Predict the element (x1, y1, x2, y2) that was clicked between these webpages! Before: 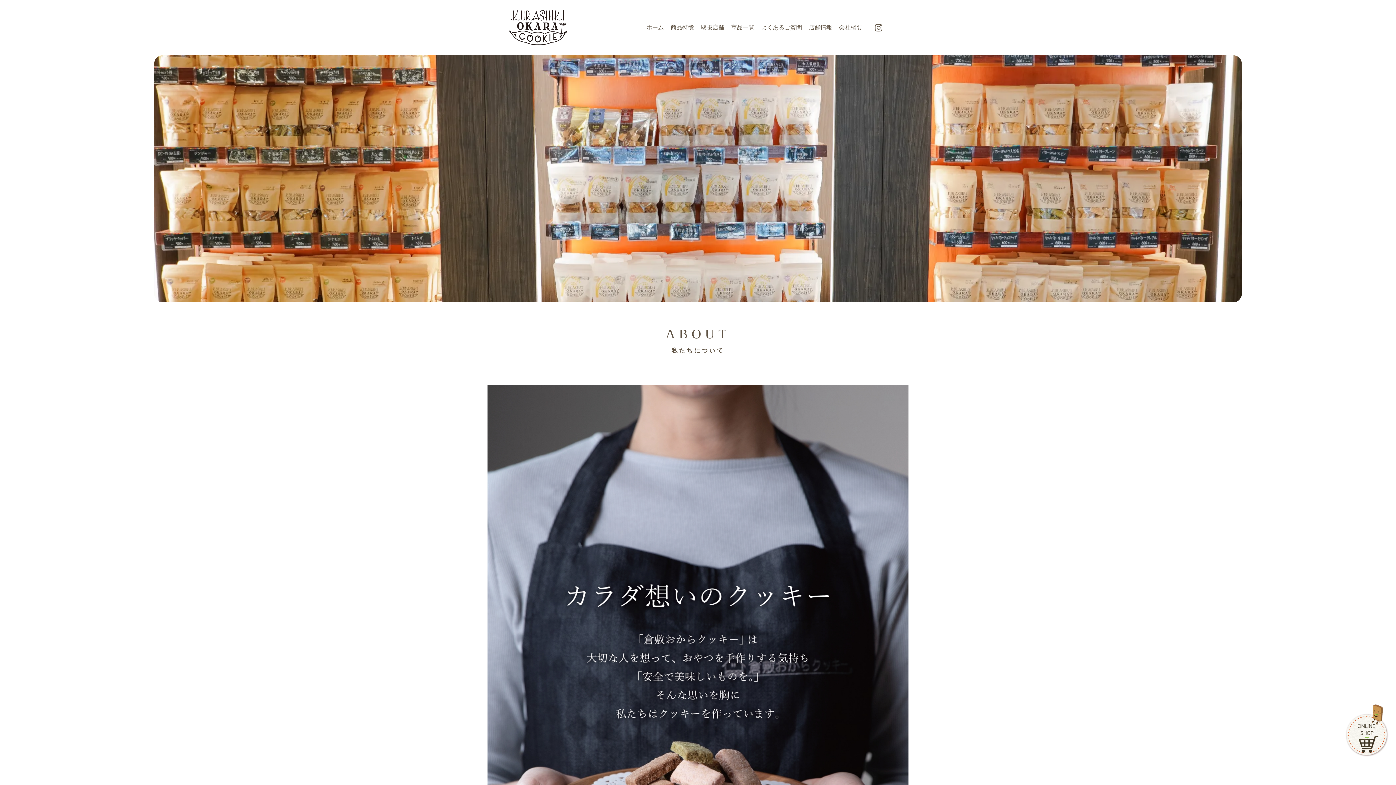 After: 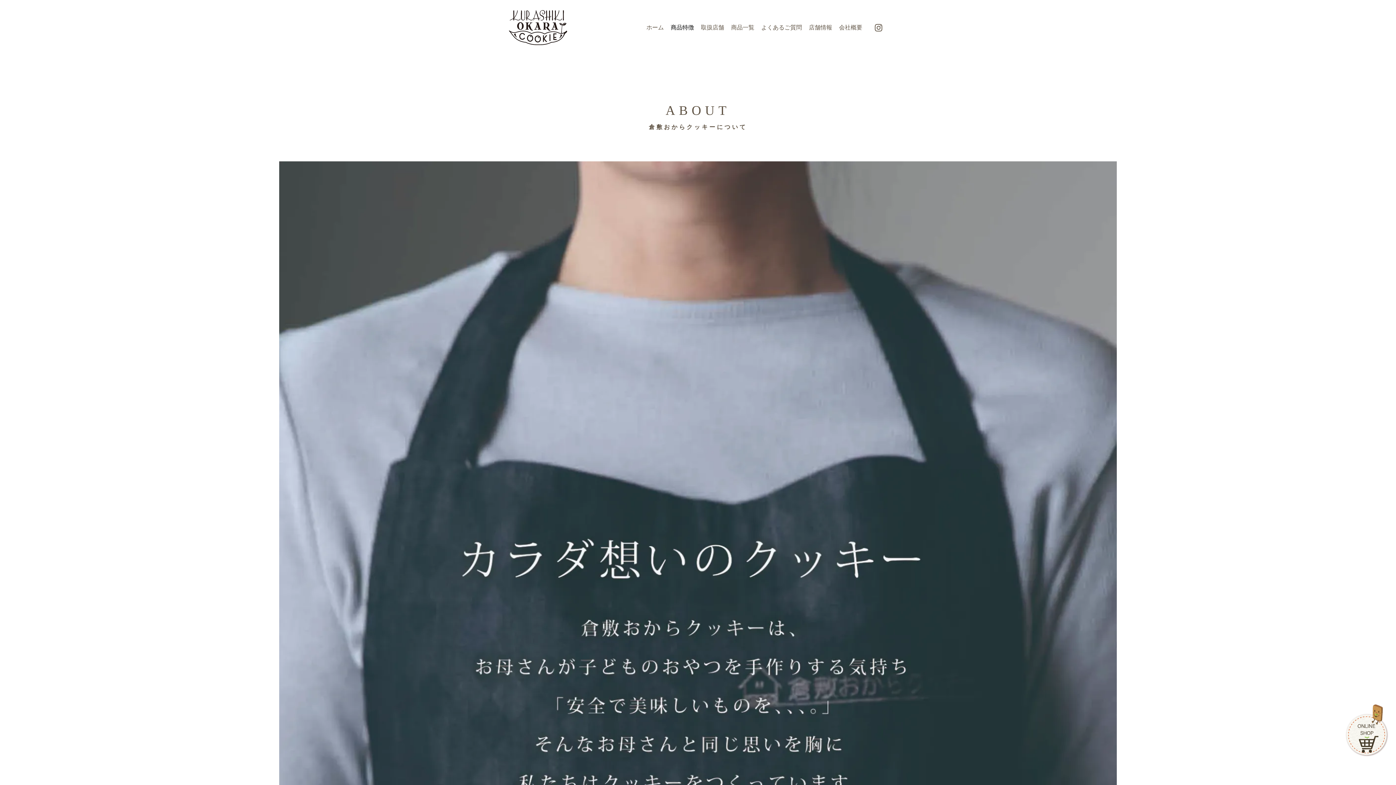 Action: label: 商品特徴 bbox: (670, 23, 694, 31)